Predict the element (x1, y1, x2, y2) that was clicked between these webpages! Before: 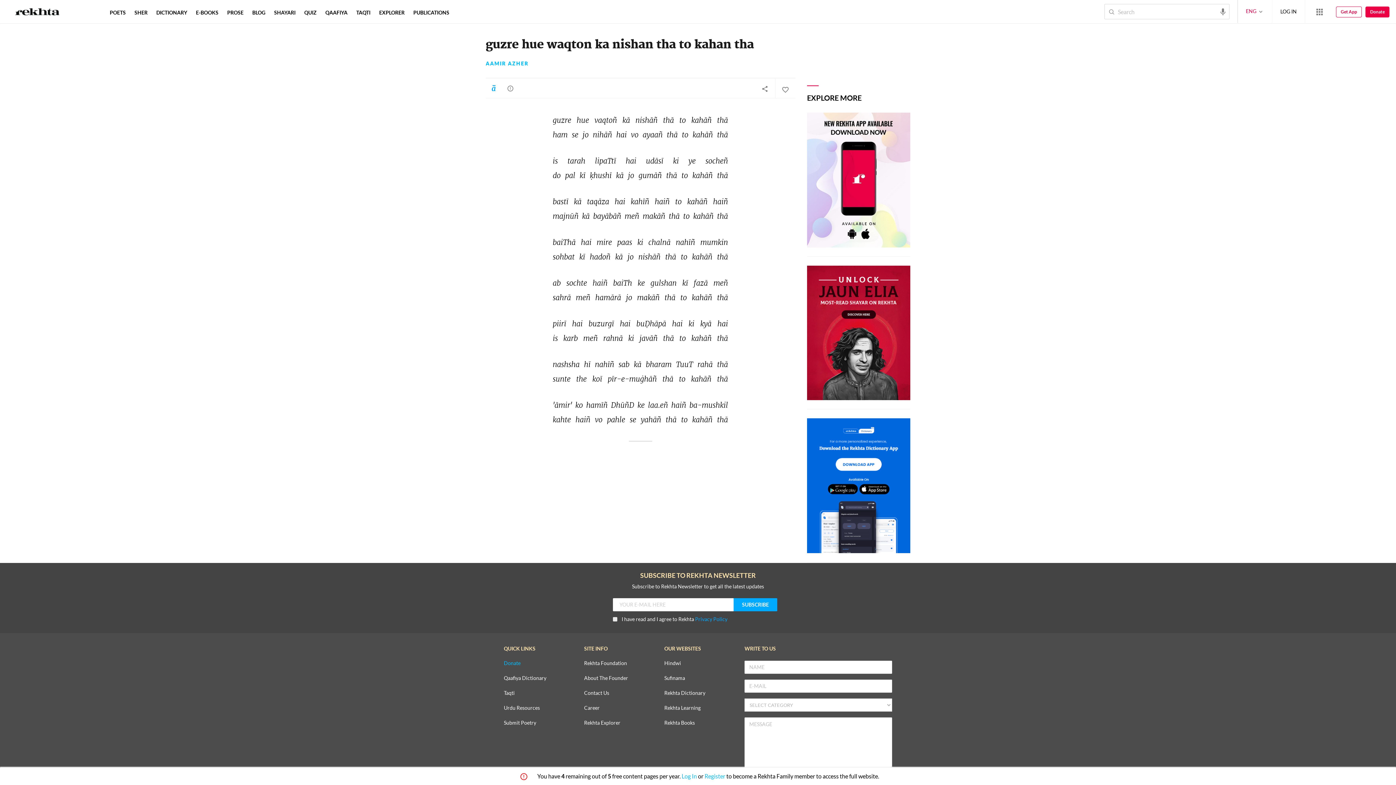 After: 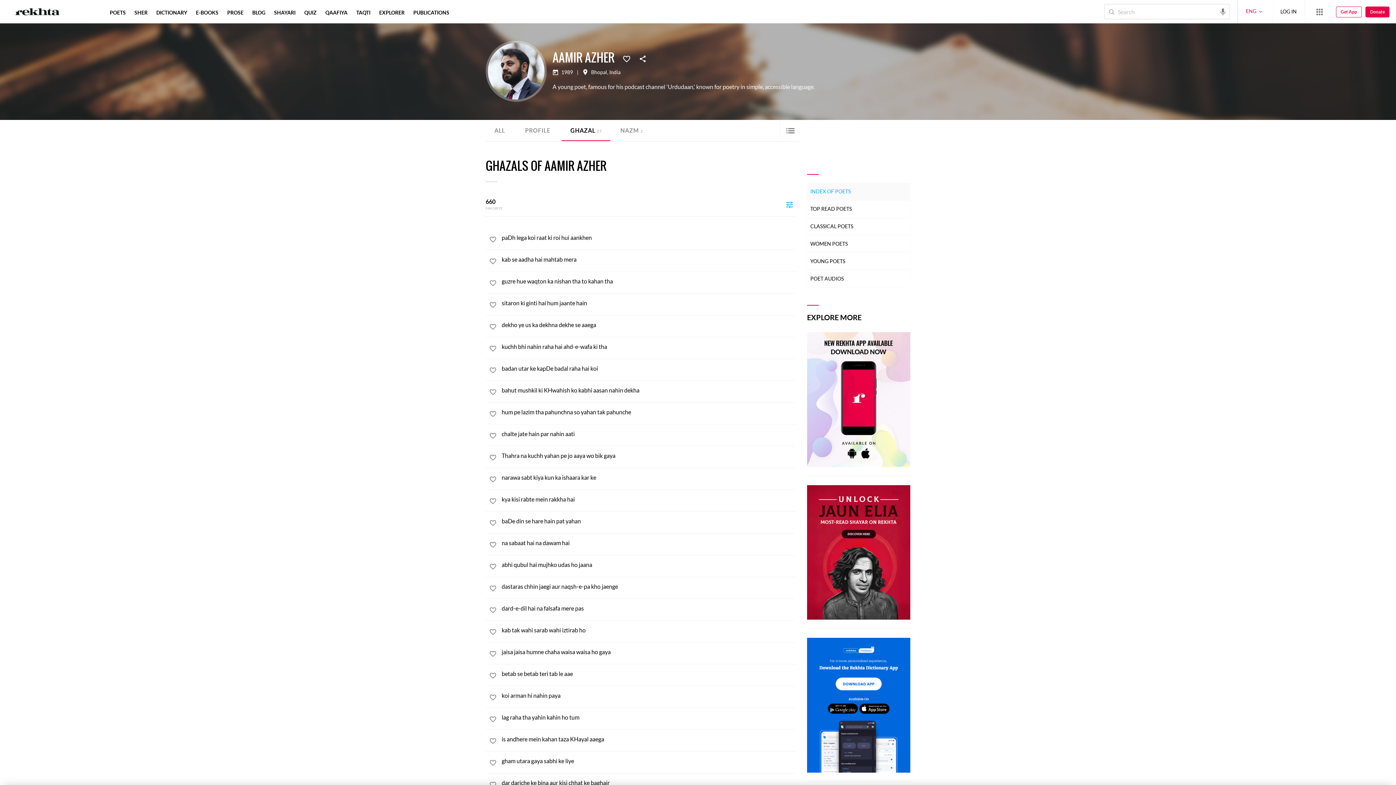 Action: bbox: (485, 61, 528, 66) label: AAMIR AZHER